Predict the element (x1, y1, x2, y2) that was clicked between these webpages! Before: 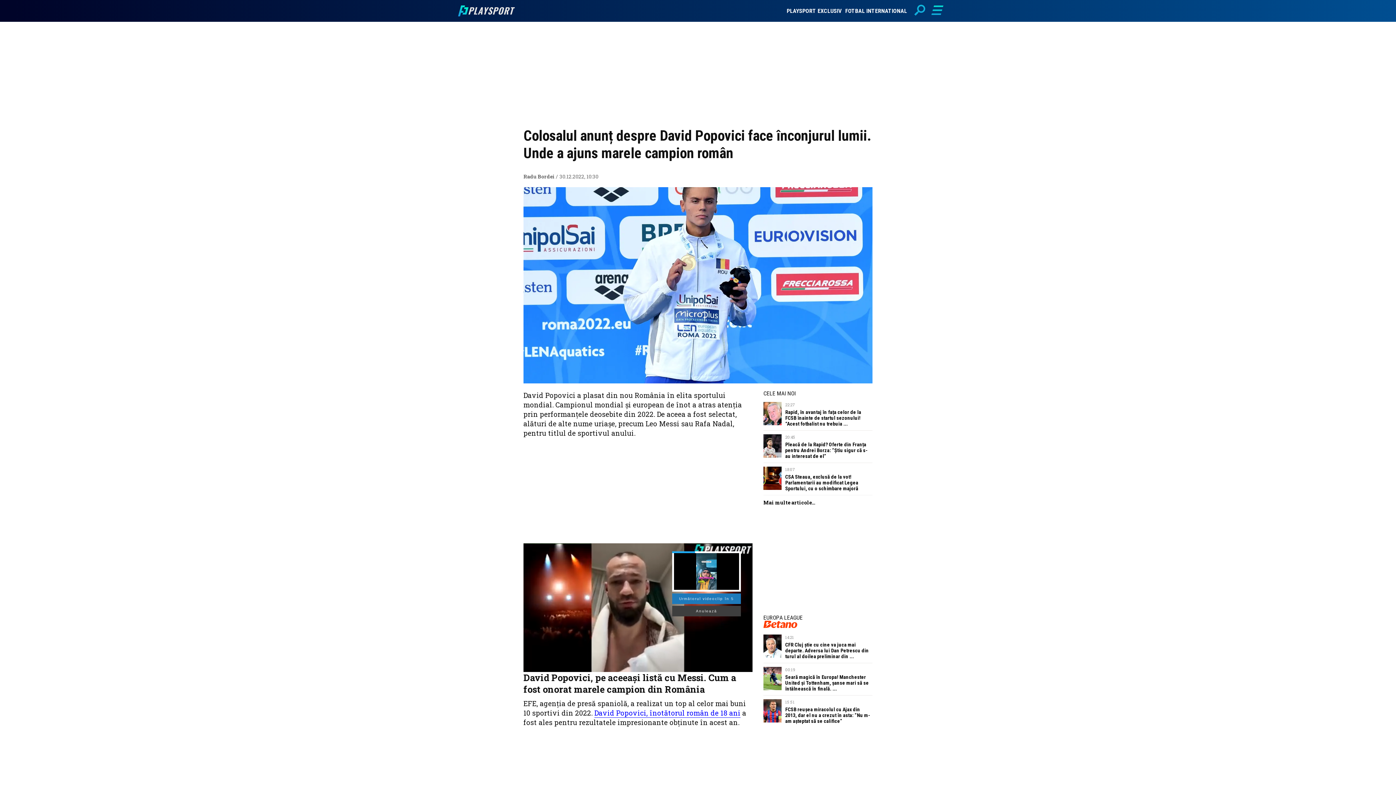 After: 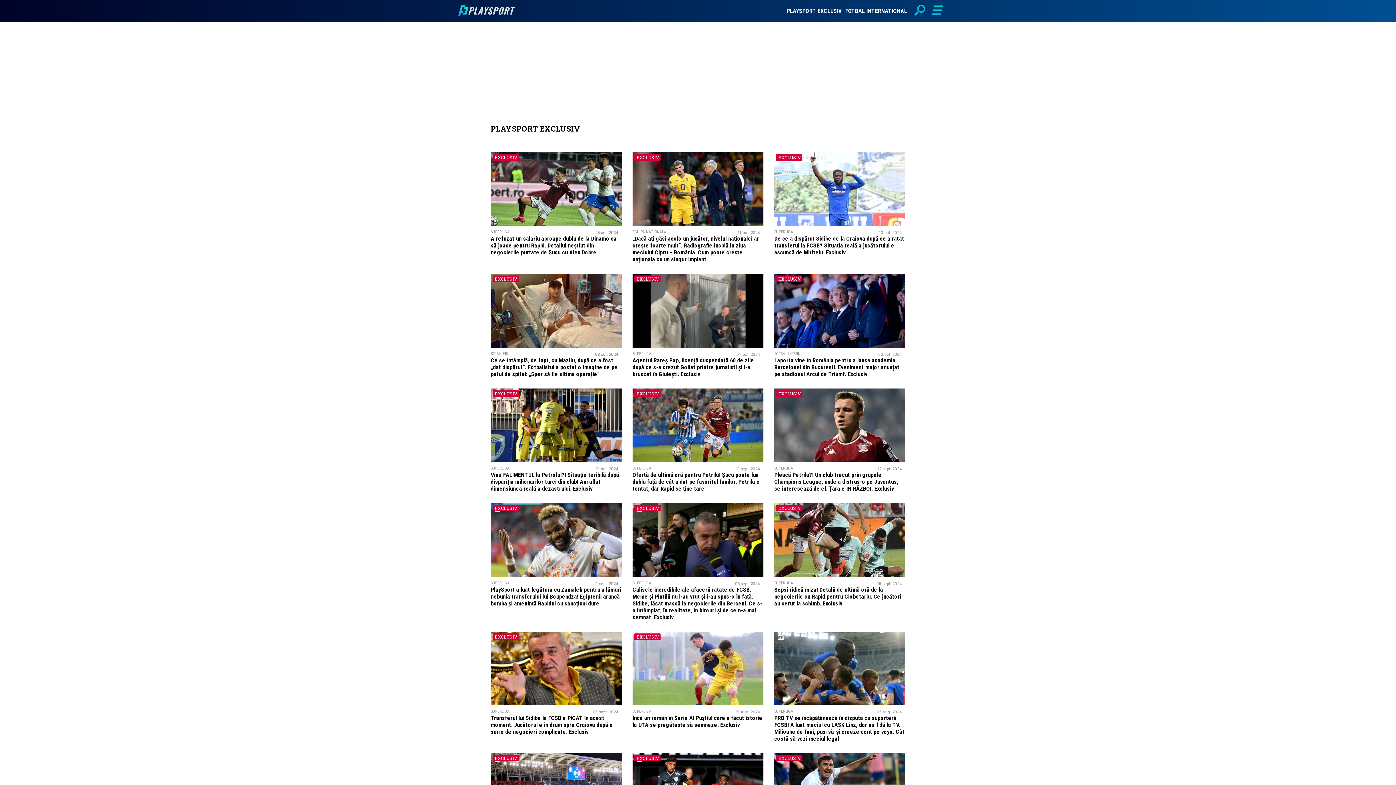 Action: bbox: (786, 7, 841, 14) label: PLAYSPORT EXCLUSIV